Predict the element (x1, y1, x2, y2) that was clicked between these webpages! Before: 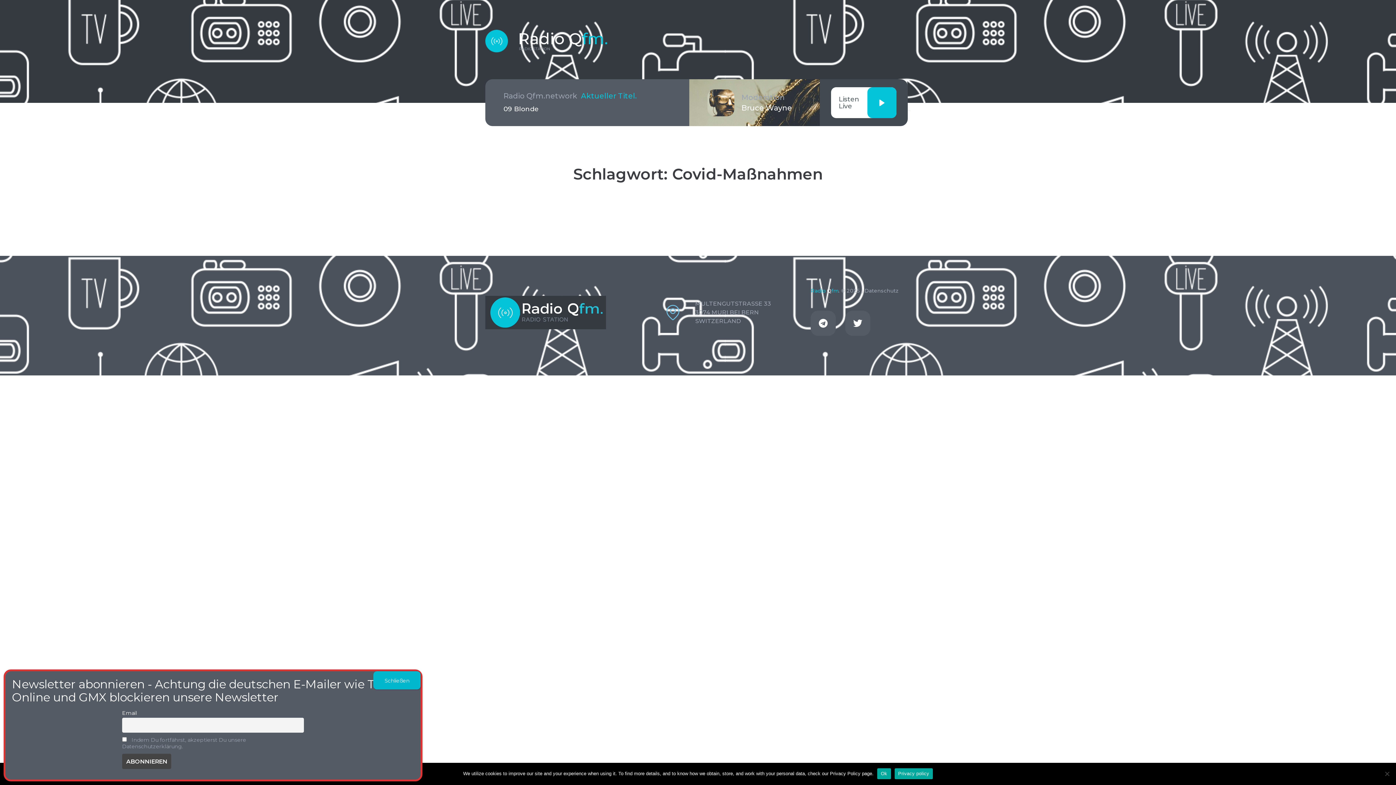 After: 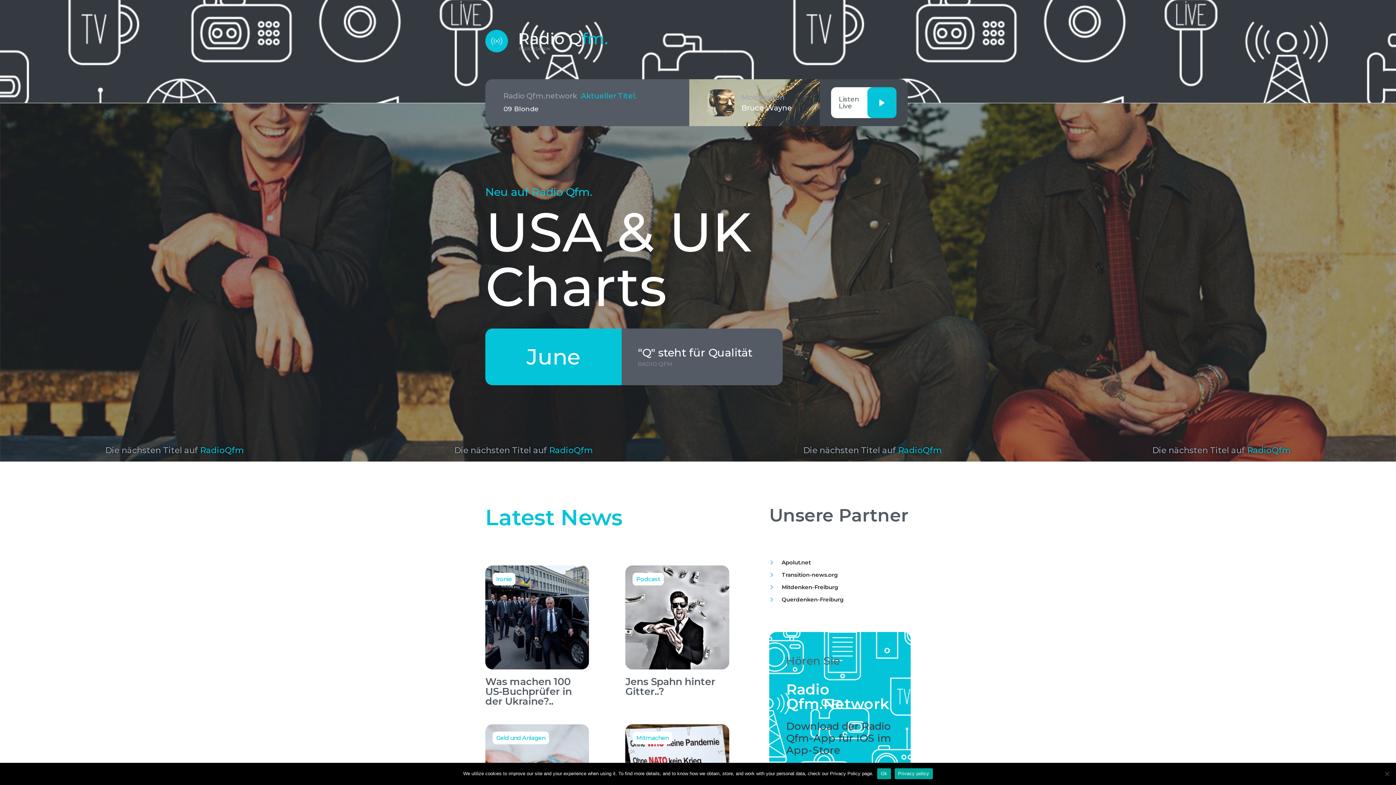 Action: bbox: (485, 296, 606, 329)